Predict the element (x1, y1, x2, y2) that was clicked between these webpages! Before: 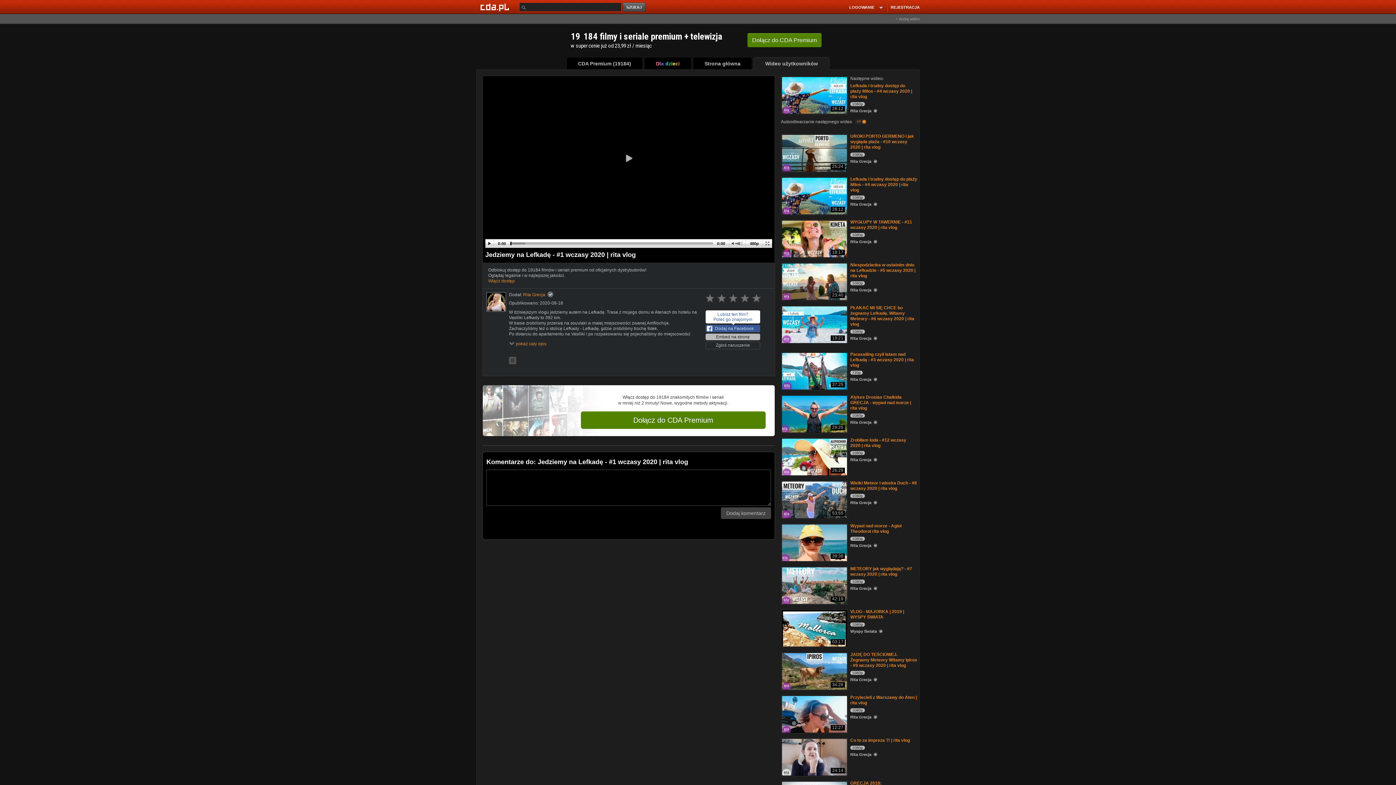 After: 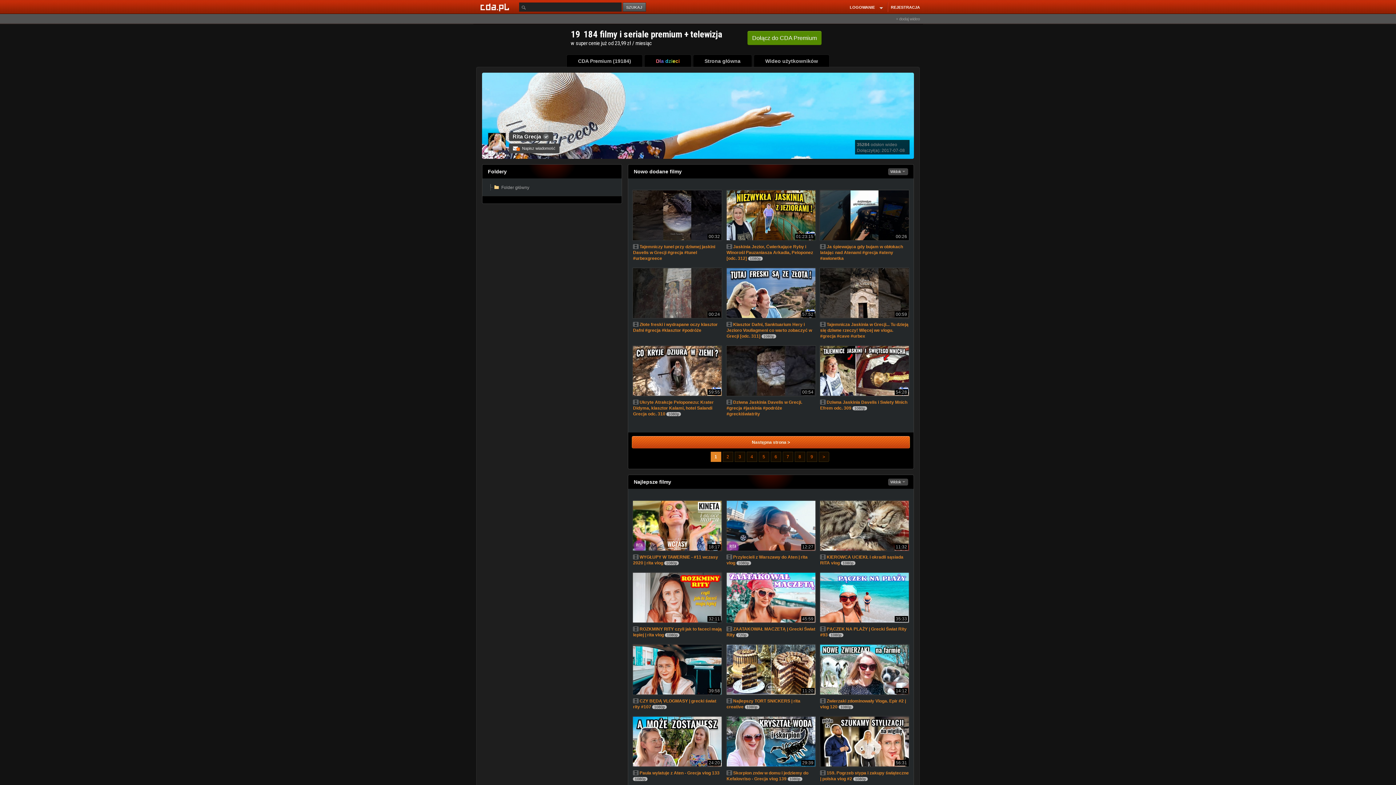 Action: bbox: (850, 288, 878, 292) label: Rita Grecja 